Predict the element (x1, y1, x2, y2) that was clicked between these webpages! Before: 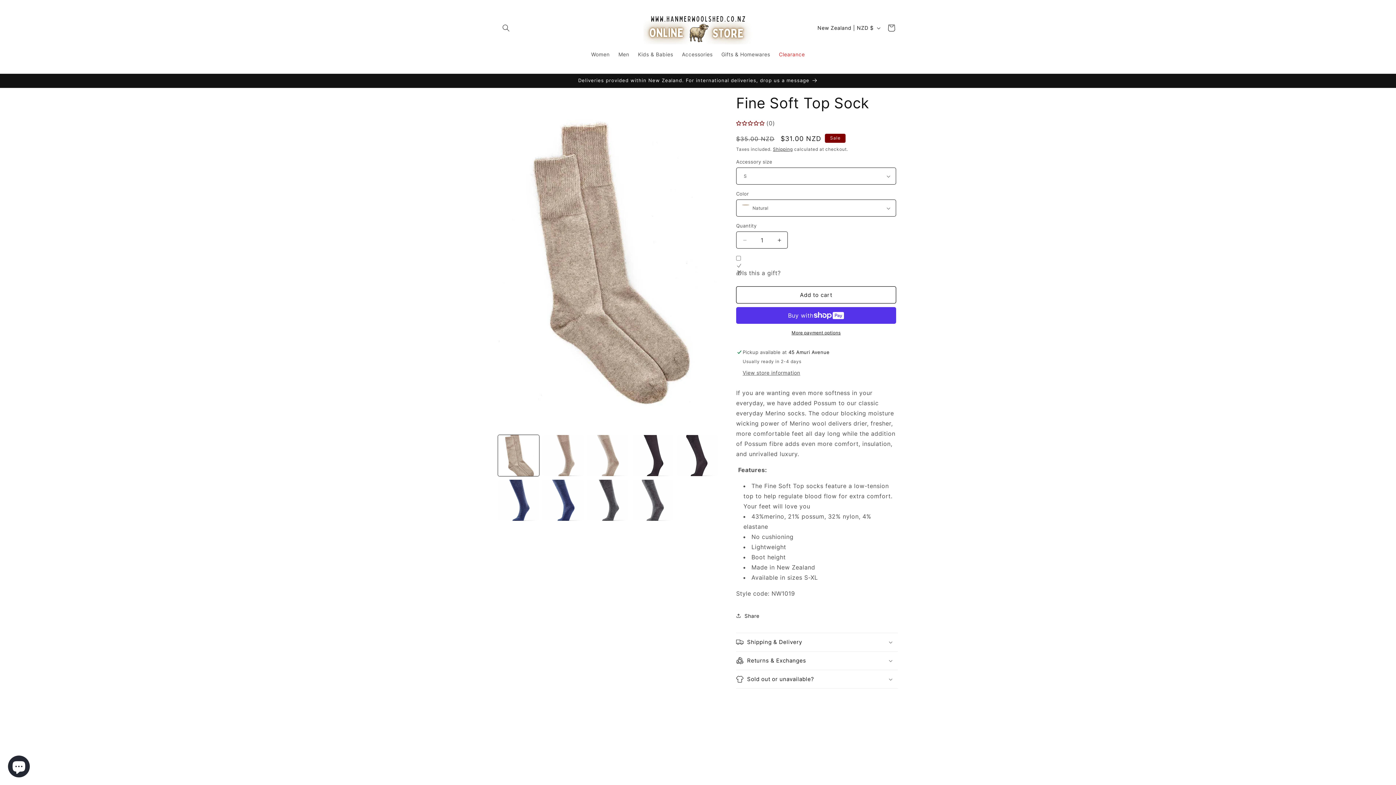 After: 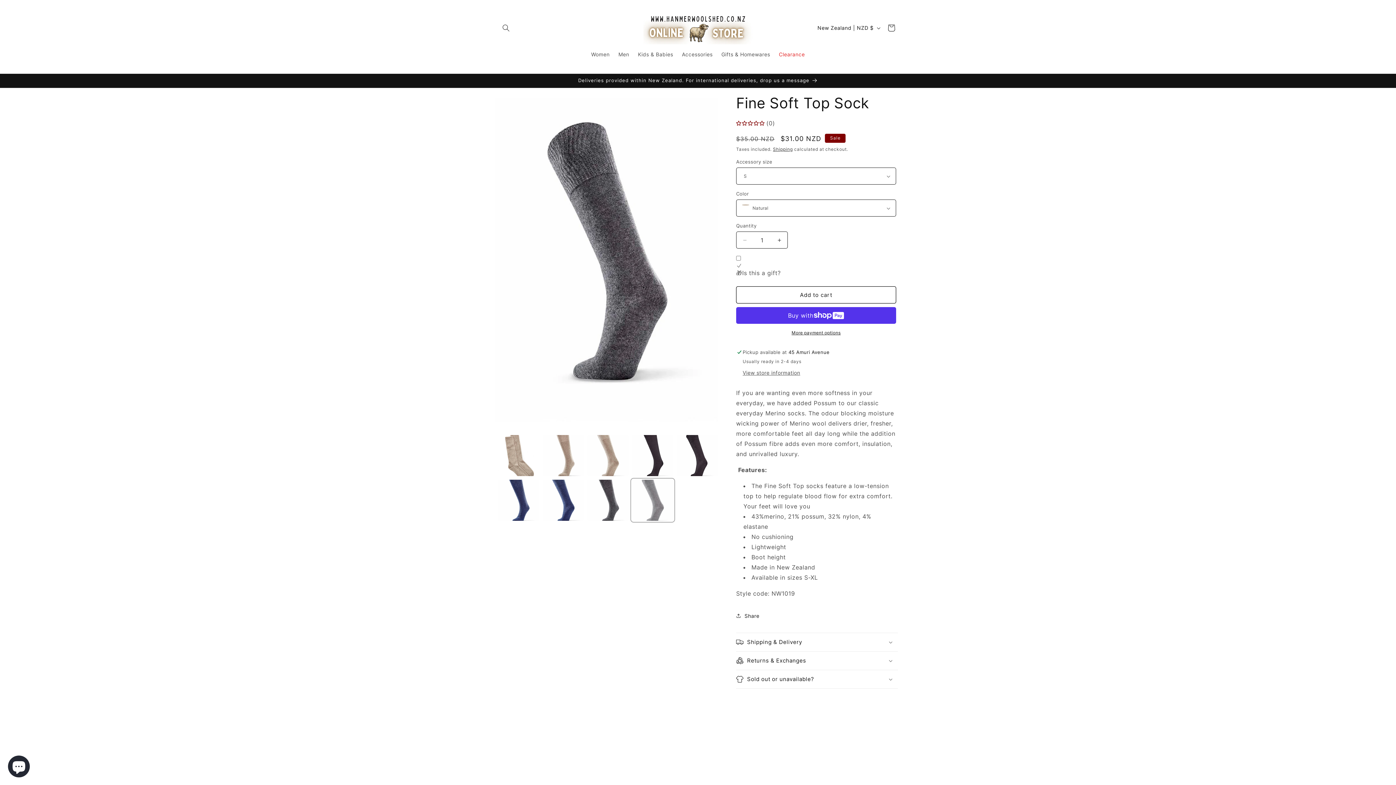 Action: label: Load image 11 in gallery view bbox: (632, 480, 673, 521)